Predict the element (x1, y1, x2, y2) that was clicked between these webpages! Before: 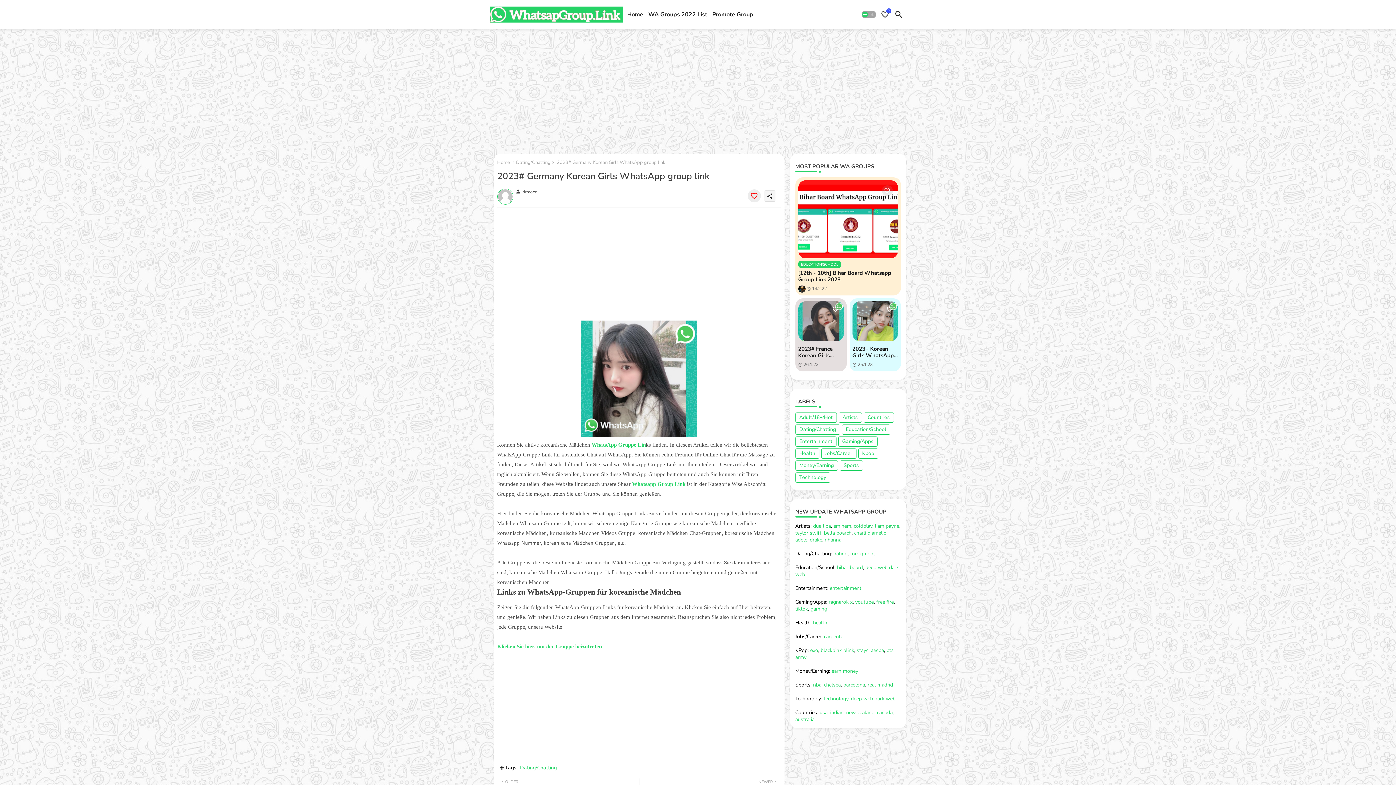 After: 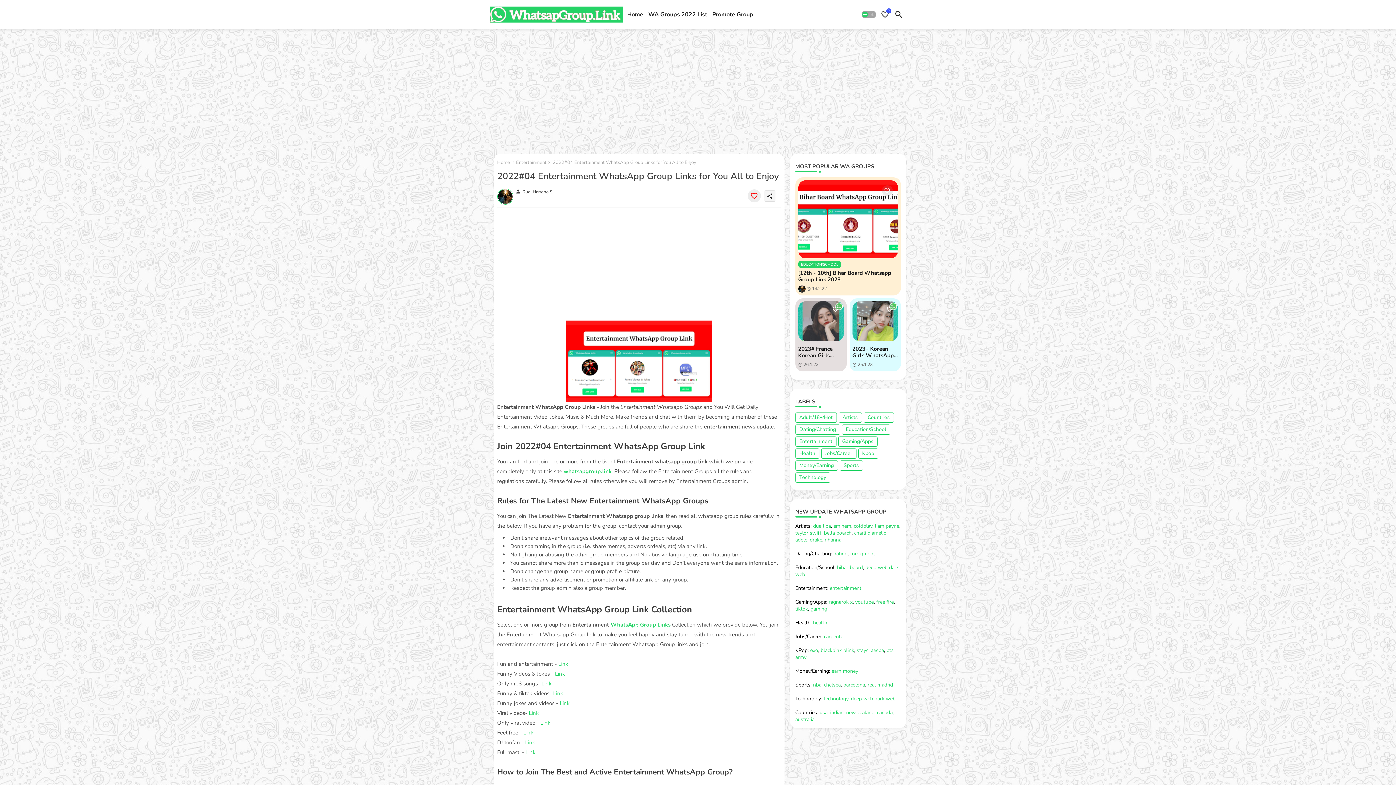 Action: bbox: (830, 584, 861, 591) label: entertainment